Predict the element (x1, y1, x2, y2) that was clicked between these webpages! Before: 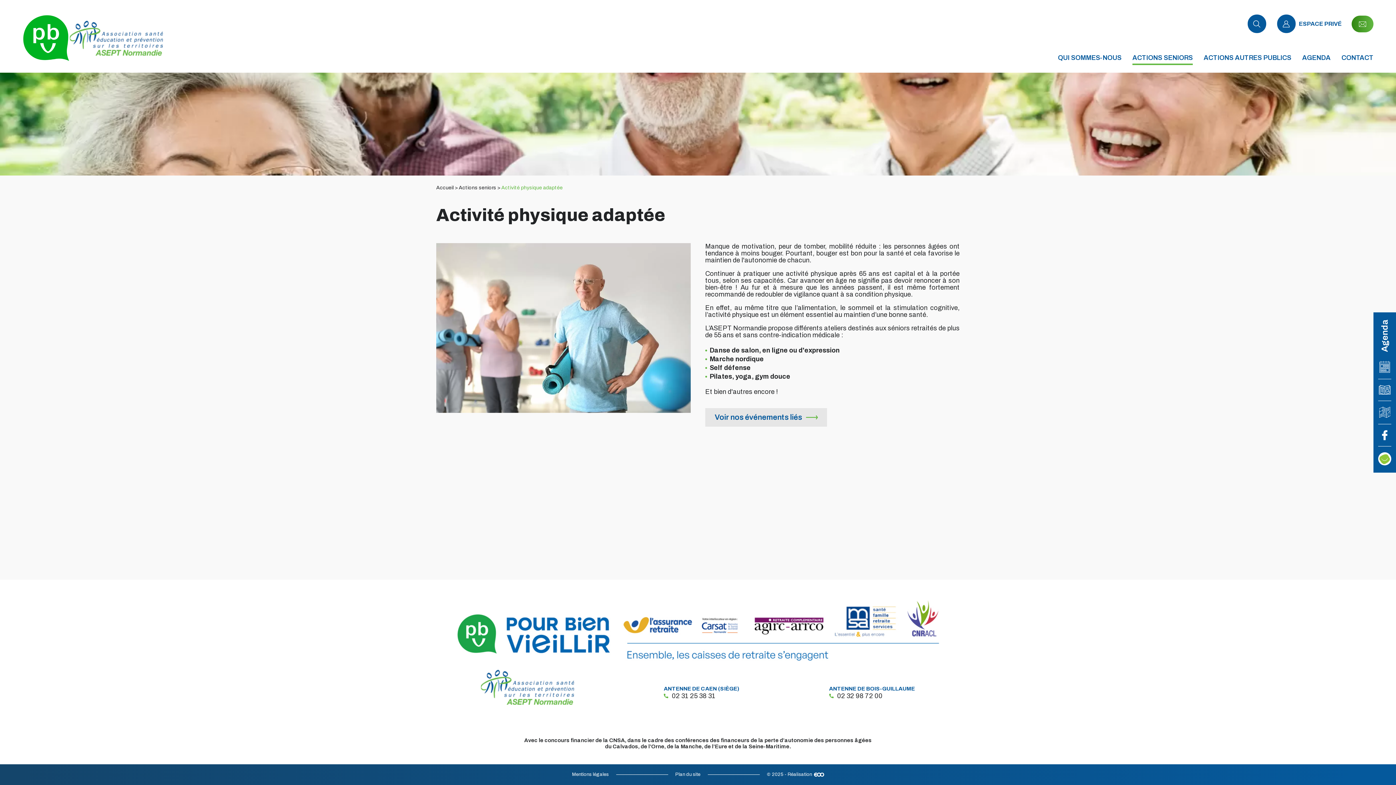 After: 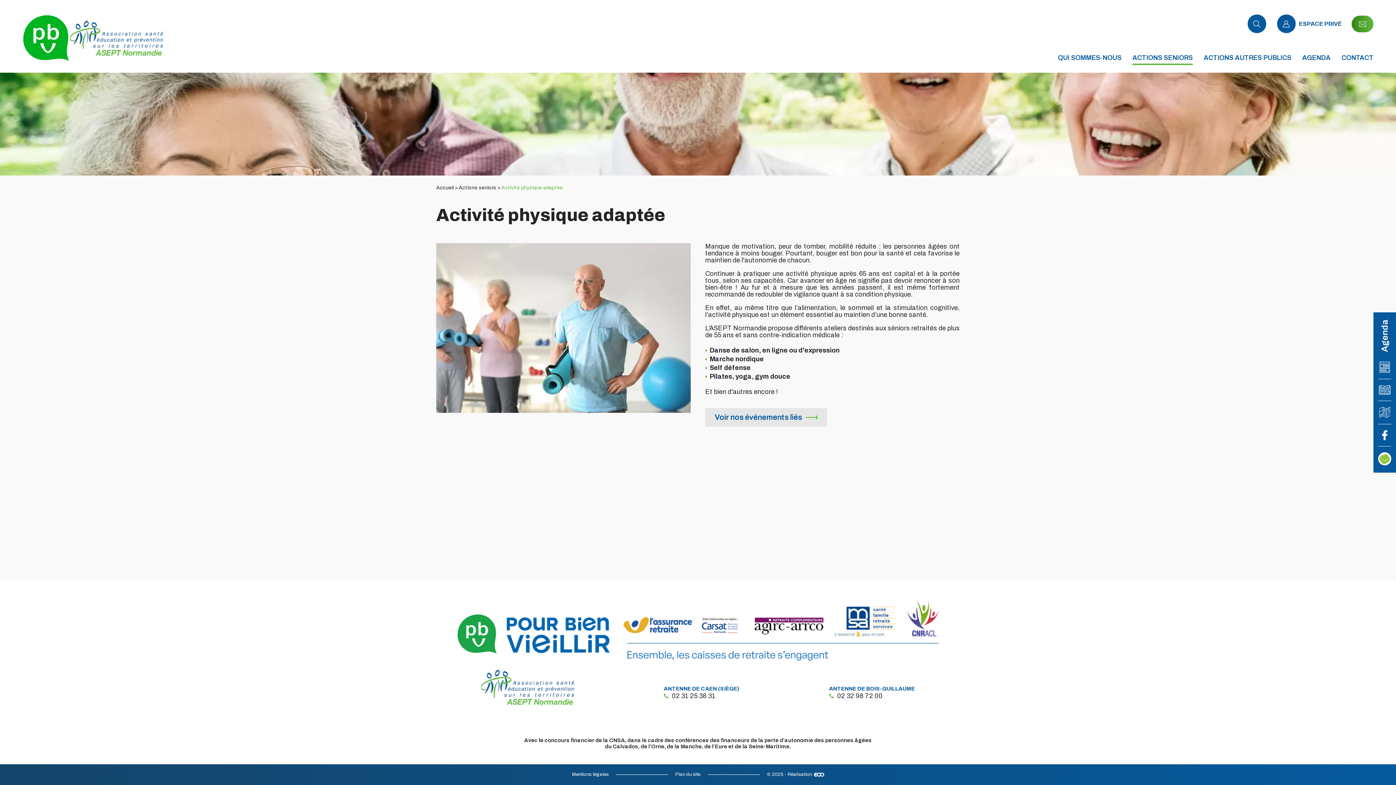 Action: bbox: (1378, 385, 1391, 394)